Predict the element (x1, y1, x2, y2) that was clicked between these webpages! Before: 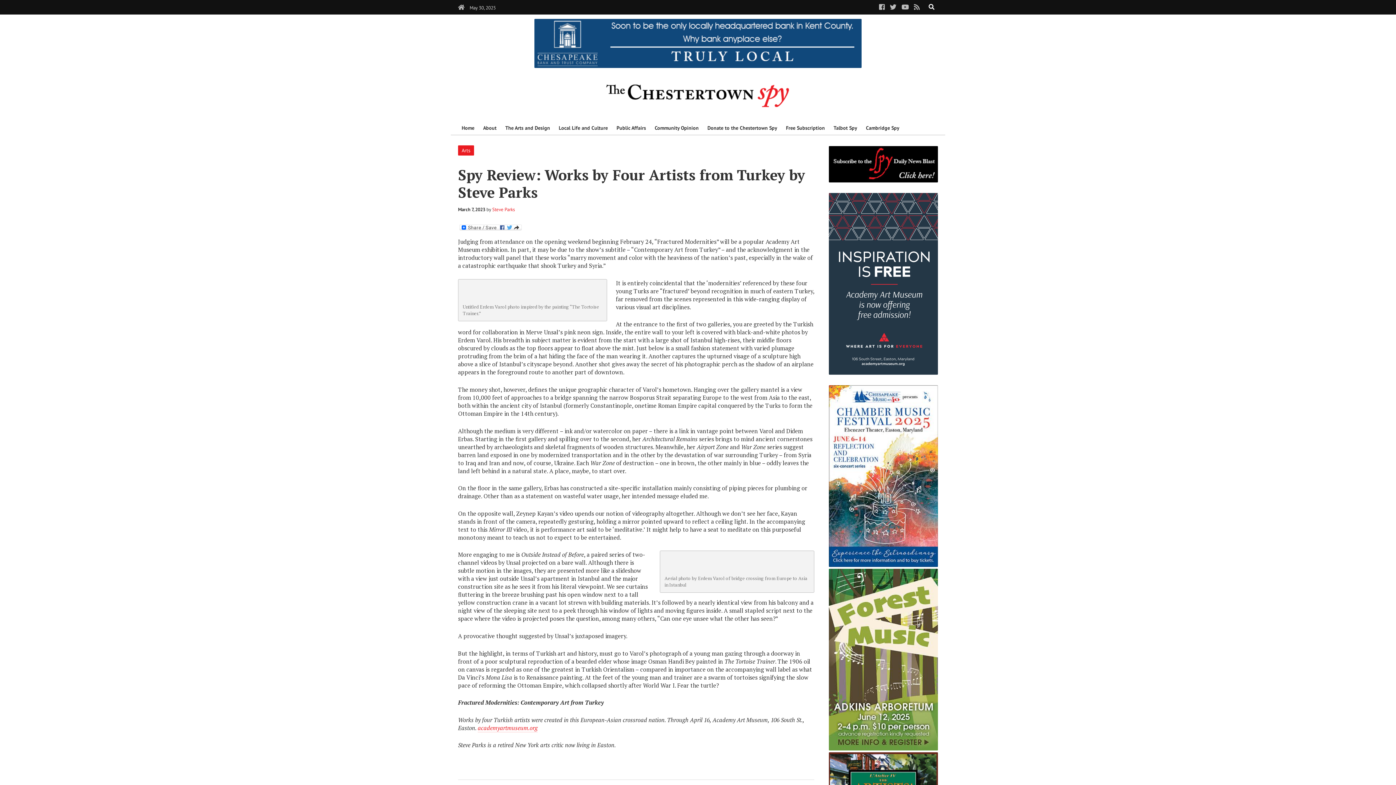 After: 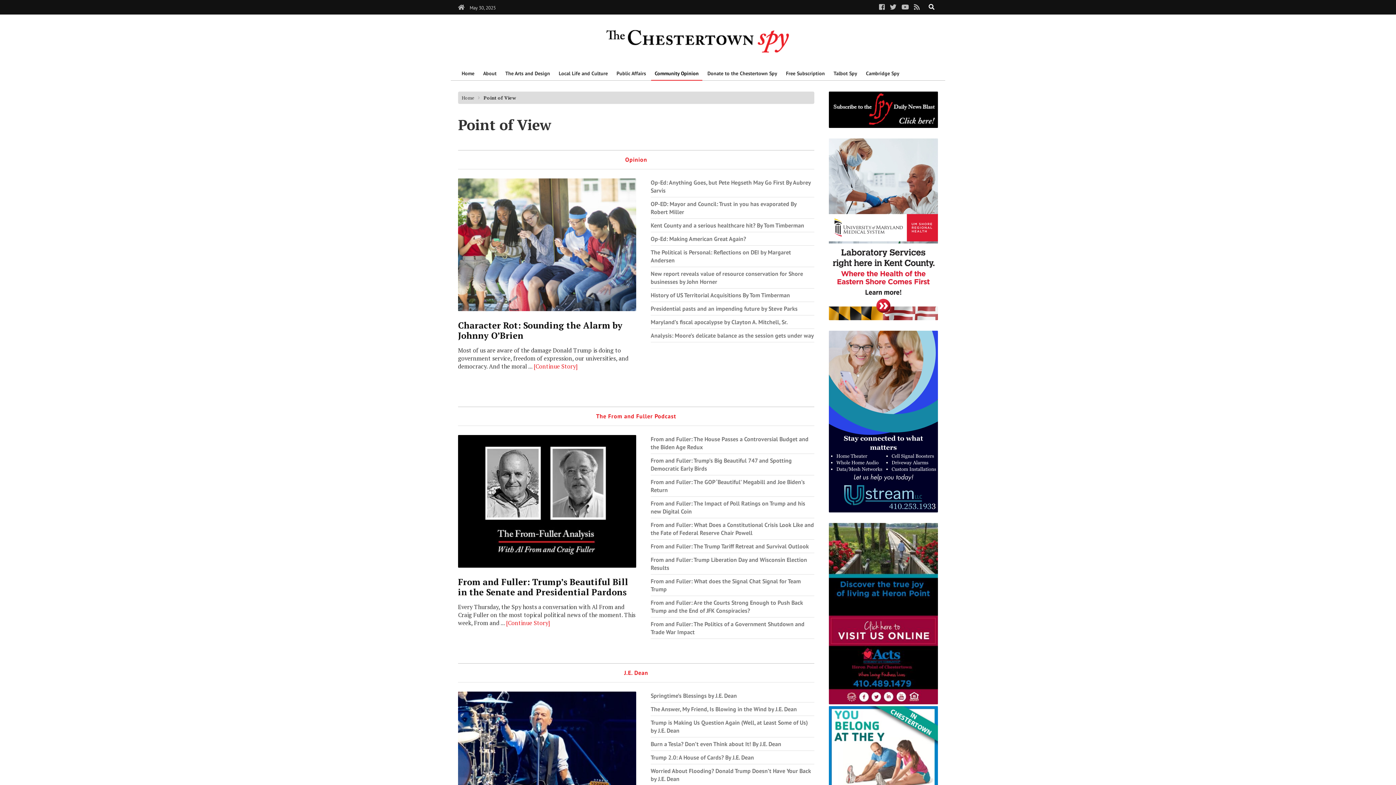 Action: bbox: (651, 121, 702, 135) label: Community Opinion